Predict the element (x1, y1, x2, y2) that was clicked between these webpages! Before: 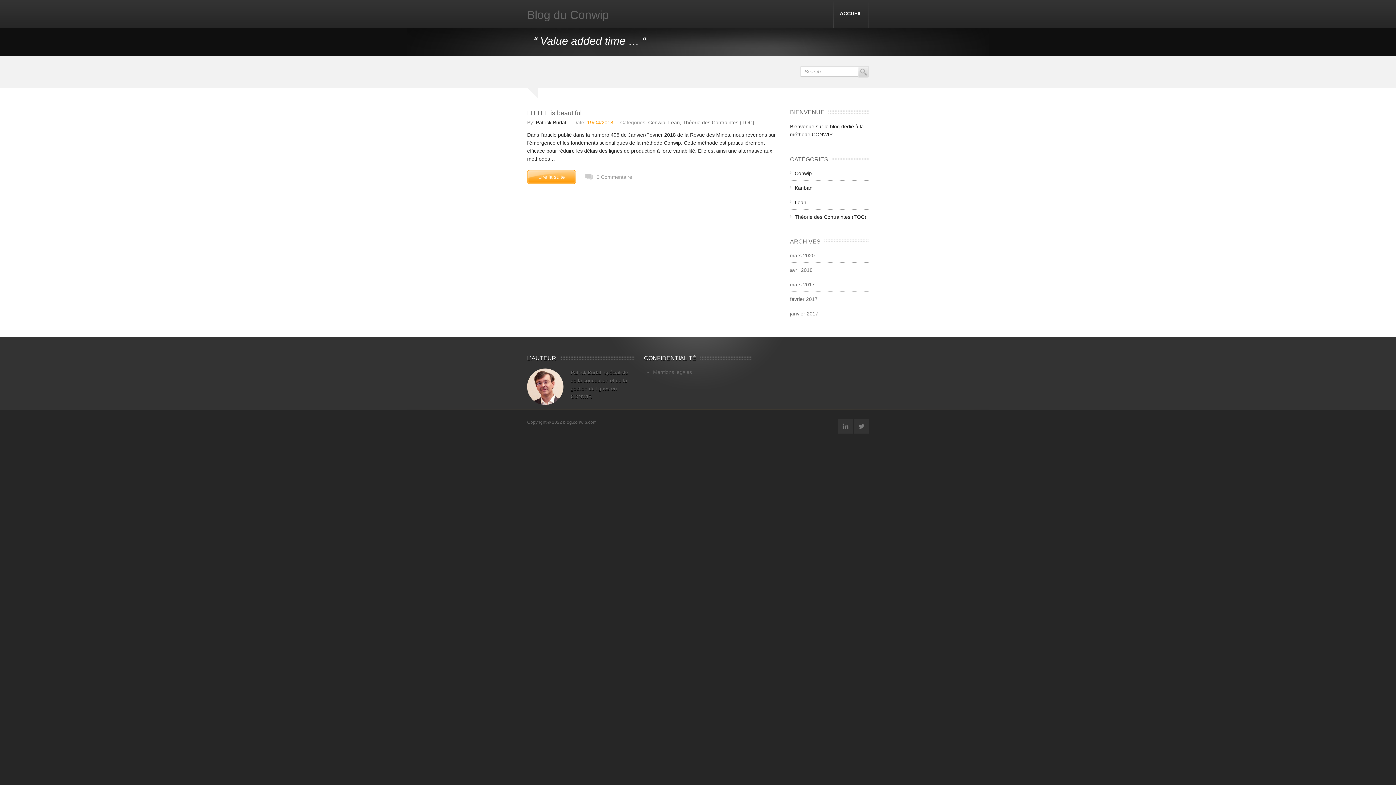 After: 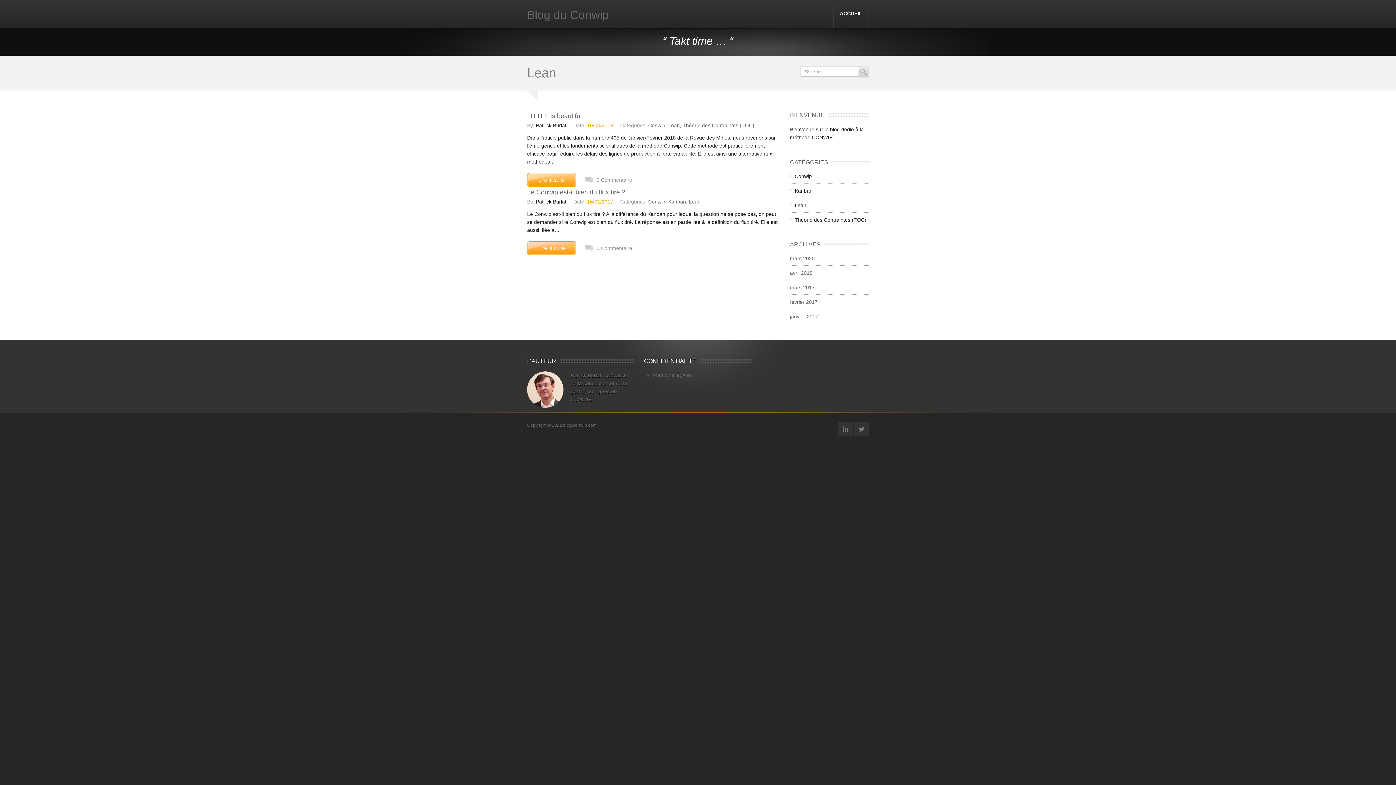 Action: label: Lean bbox: (668, 119, 680, 125)